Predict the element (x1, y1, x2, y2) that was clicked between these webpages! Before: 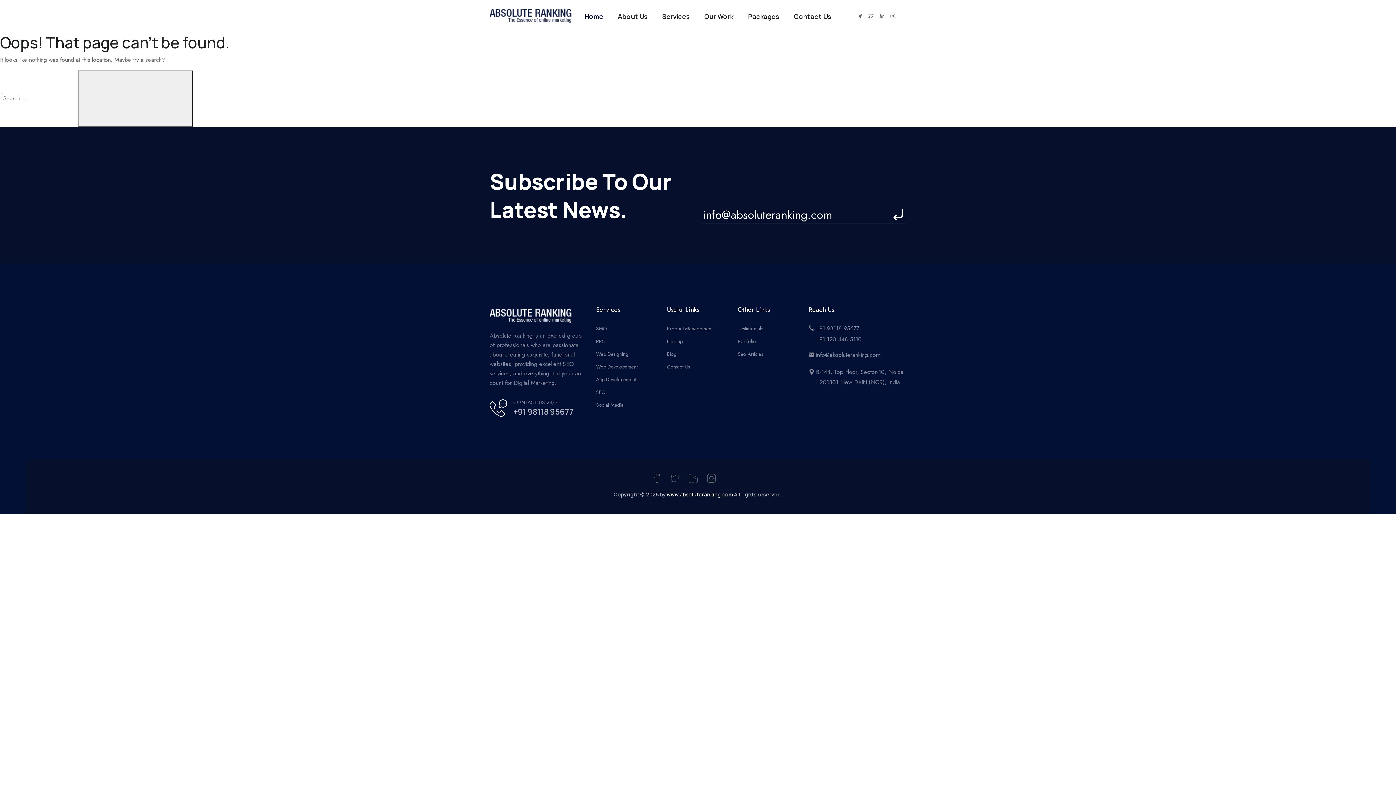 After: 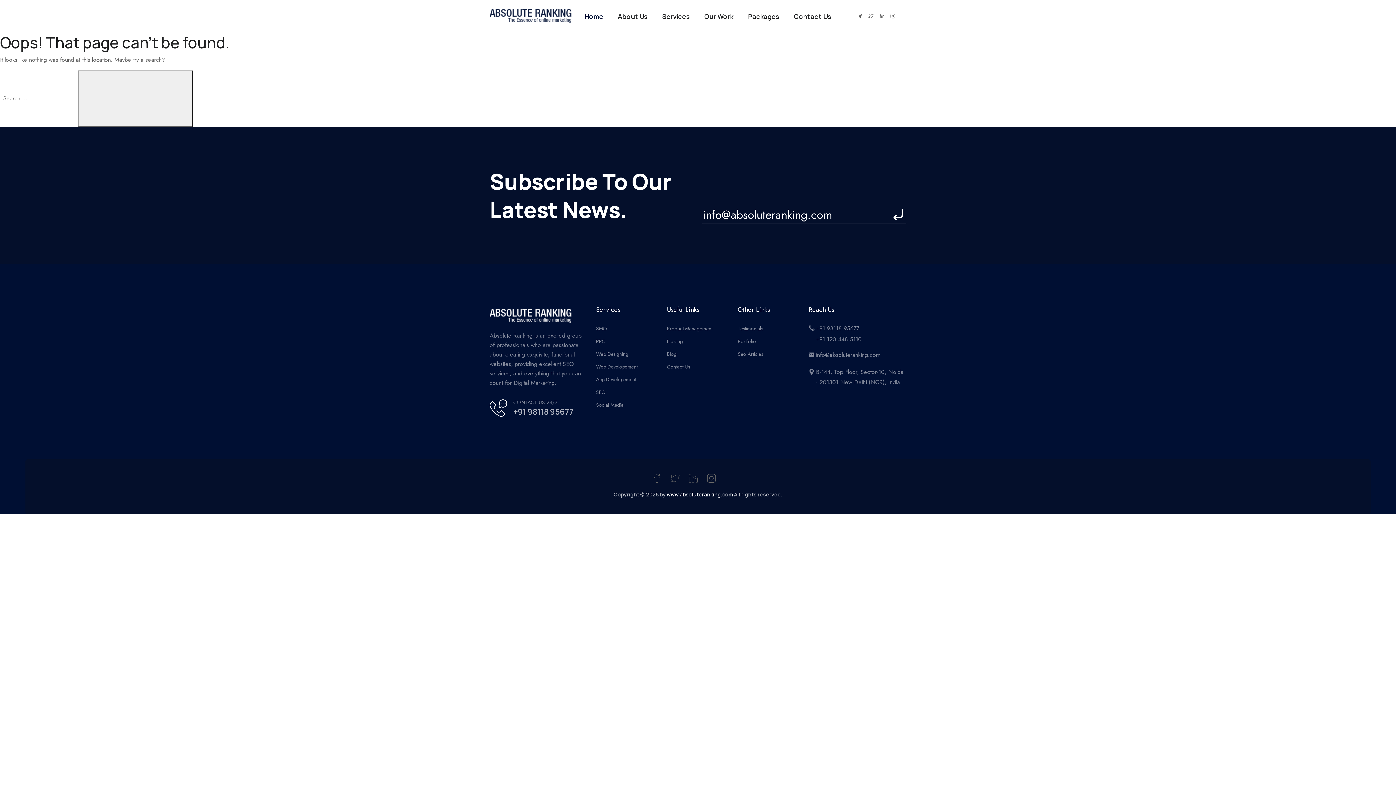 Action: label: +91 98118 95677 bbox: (513, 406, 573, 417)